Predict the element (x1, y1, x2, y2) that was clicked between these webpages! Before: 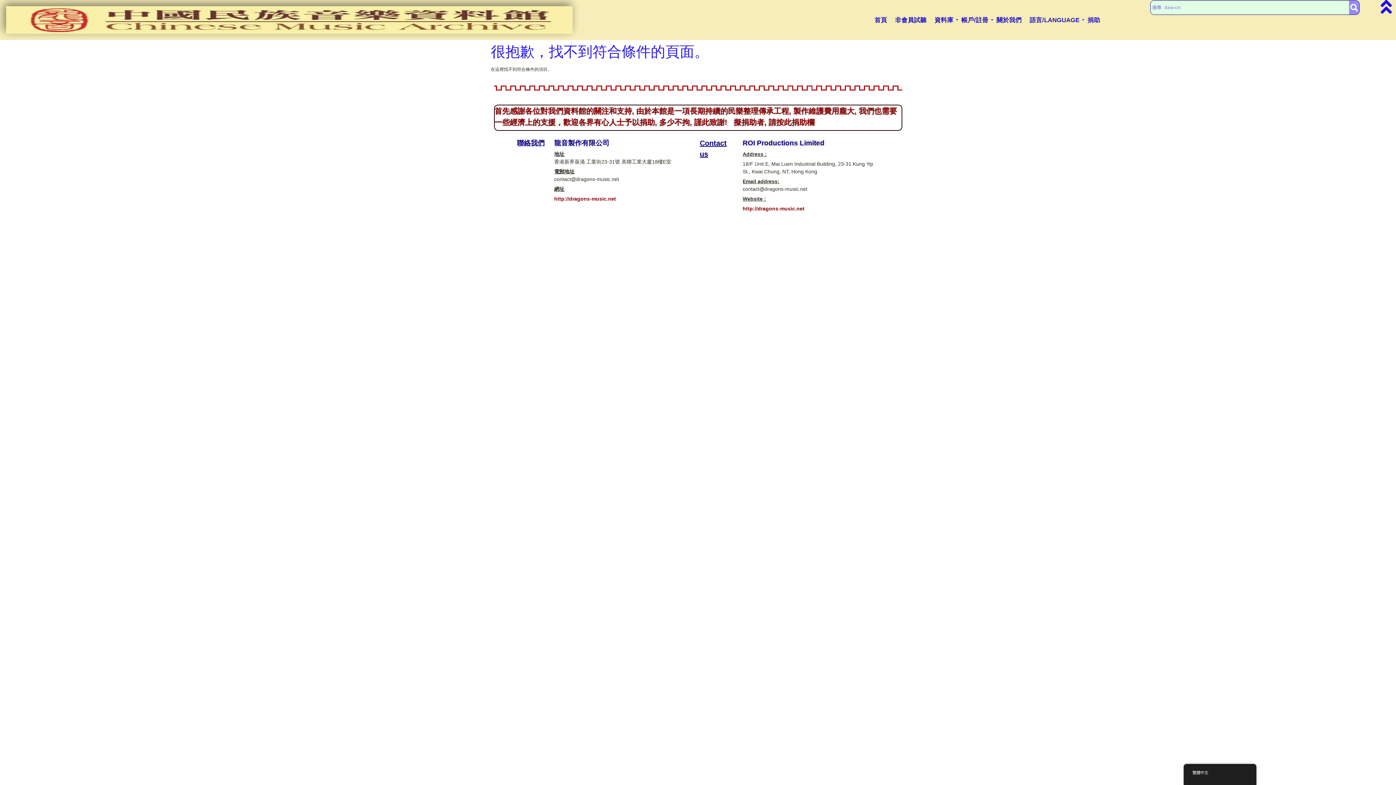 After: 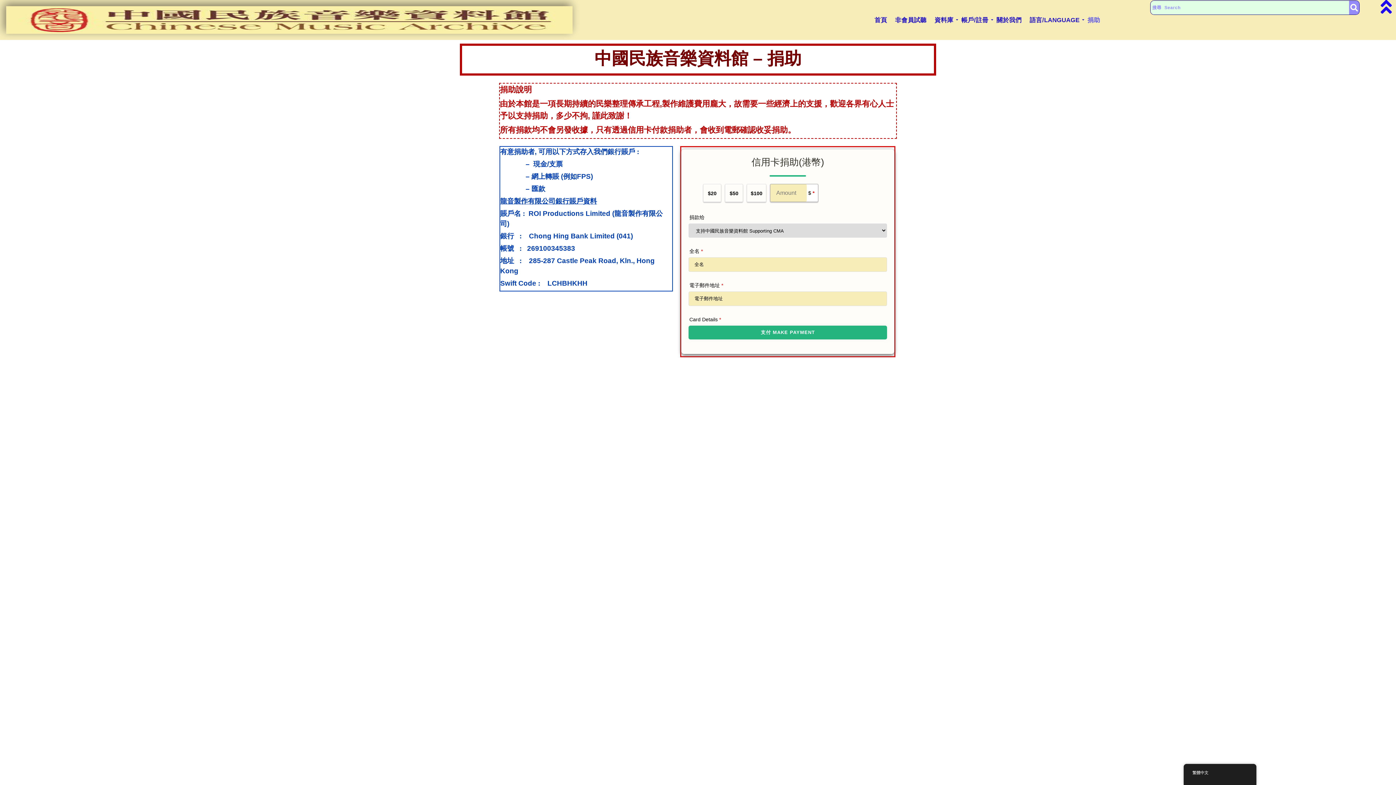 Action: label: 捐助 bbox: (1087, 12, 1100, 27)